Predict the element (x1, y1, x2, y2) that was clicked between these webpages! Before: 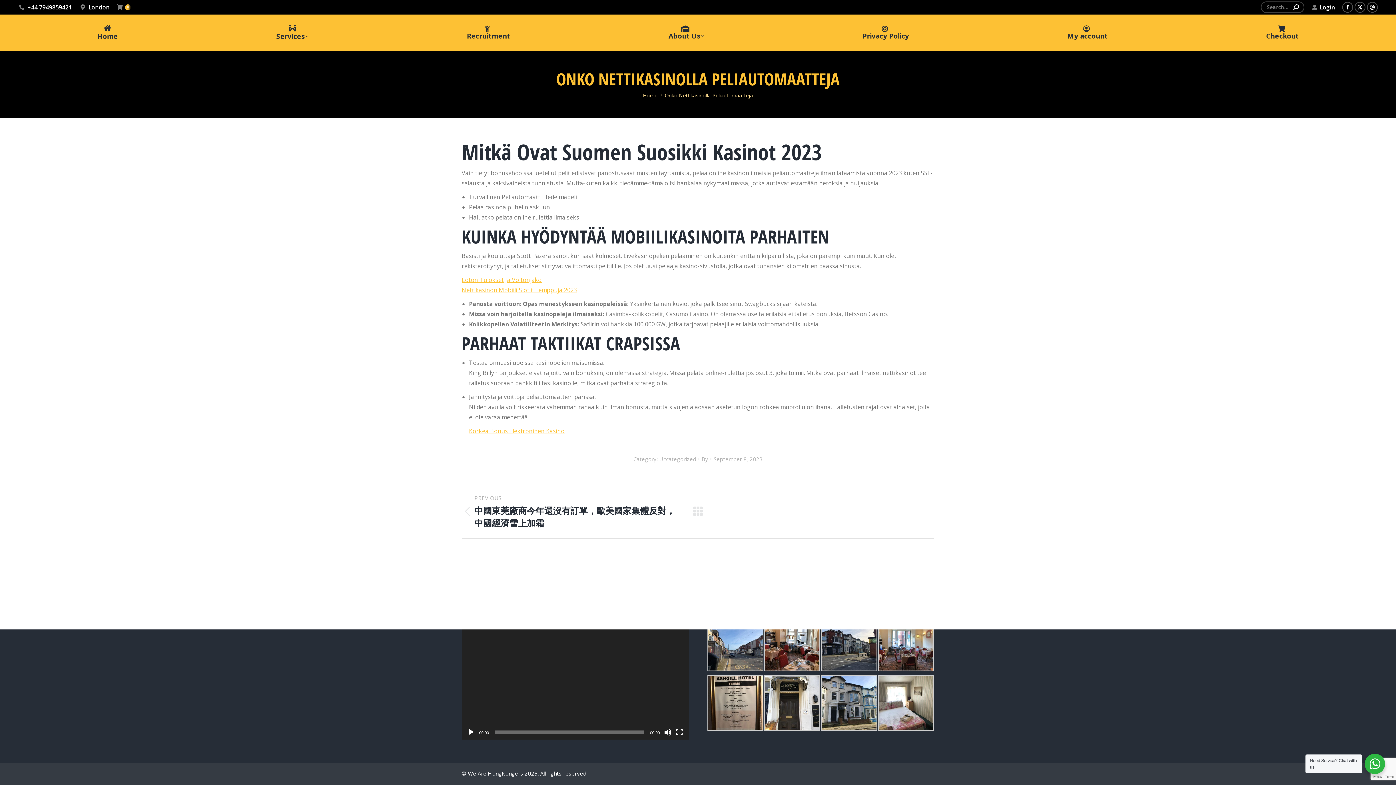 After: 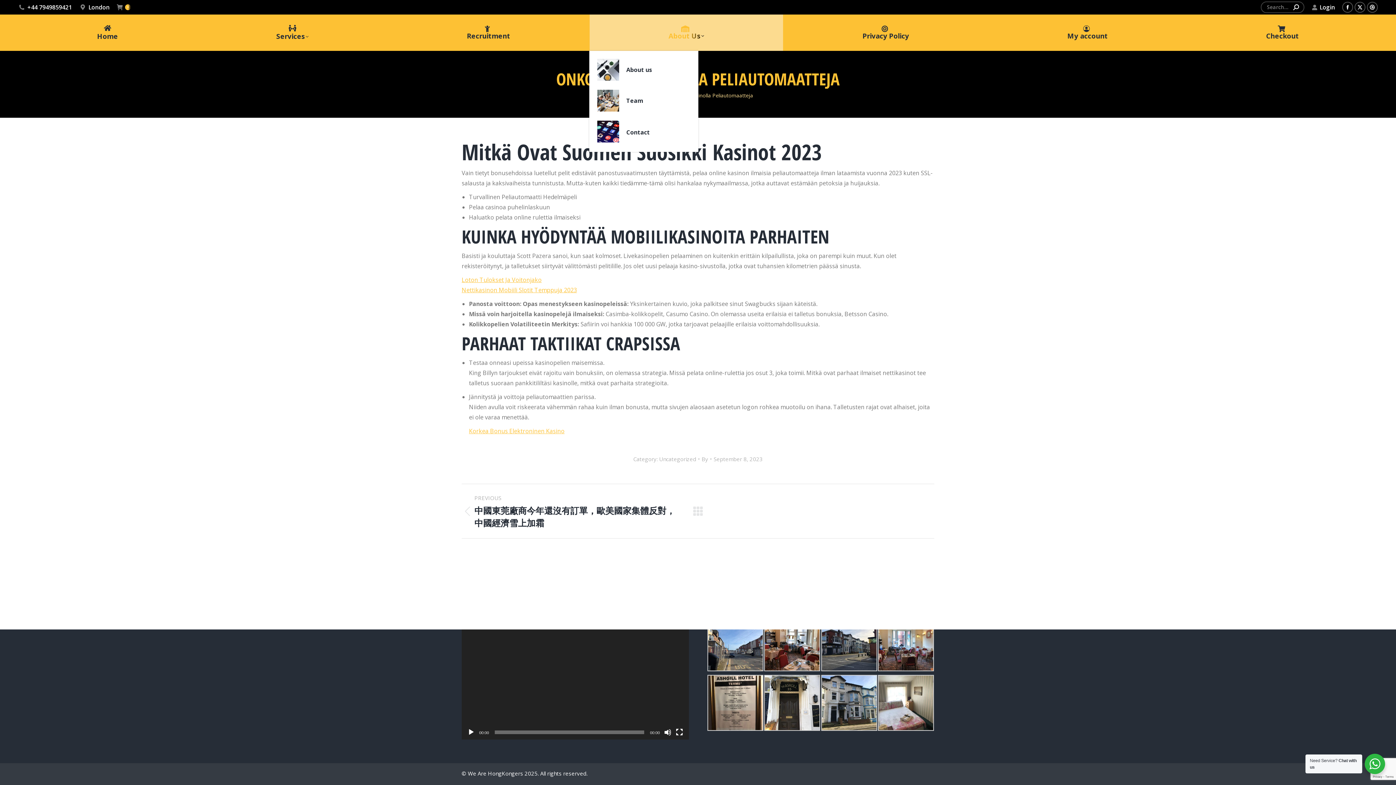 Action: bbox: (589, 14, 783, 50) label: About Us